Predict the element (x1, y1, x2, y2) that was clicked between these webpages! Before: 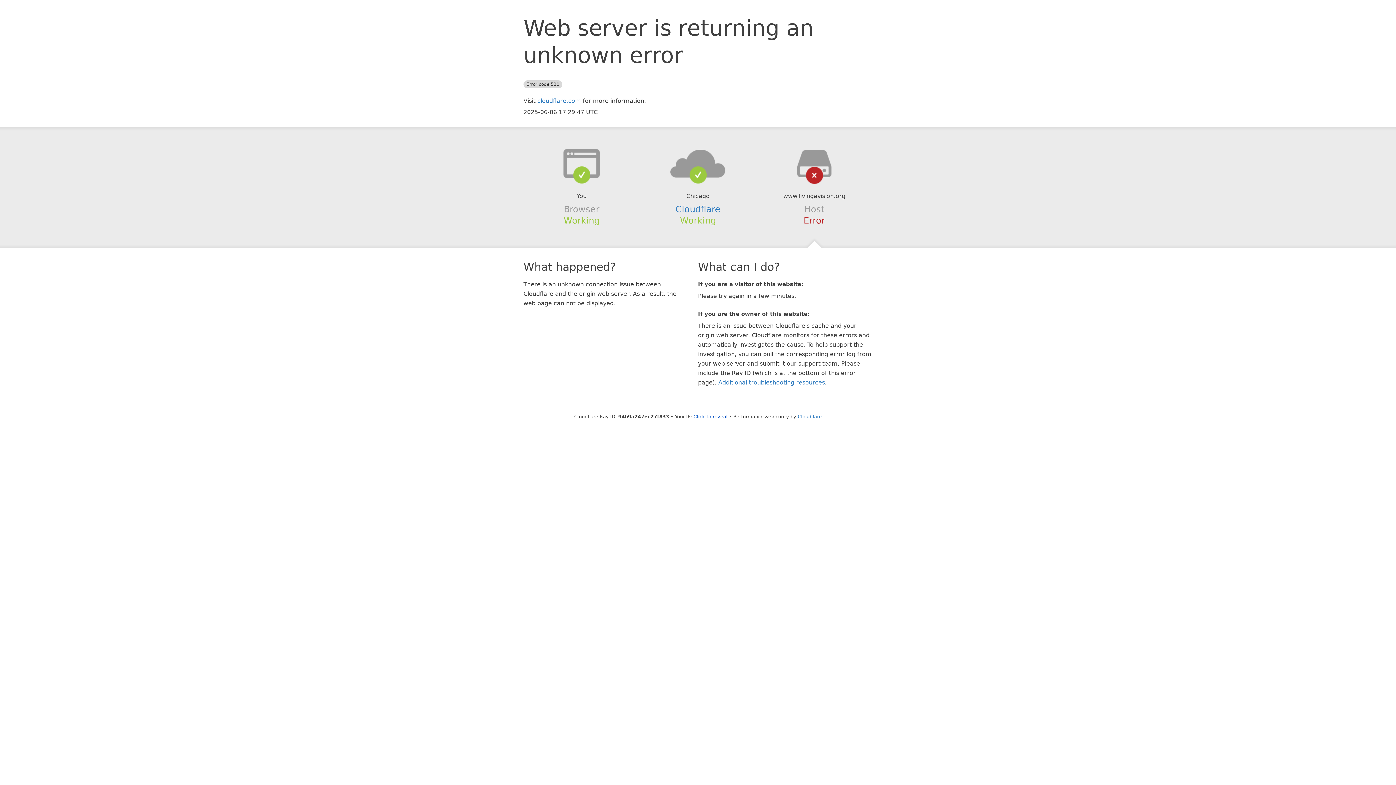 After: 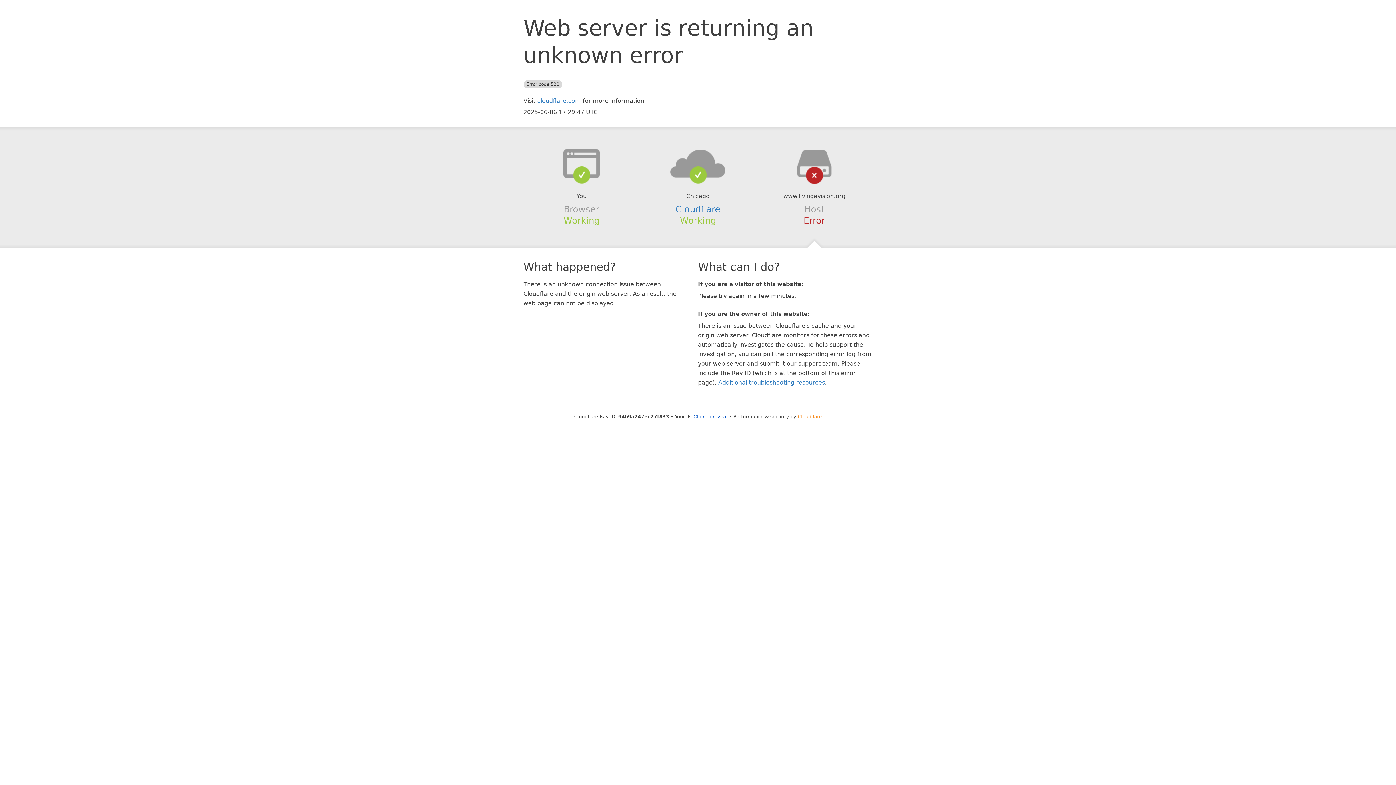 Action: label: Cloudflare bbox: (798, 414, 822, 419)